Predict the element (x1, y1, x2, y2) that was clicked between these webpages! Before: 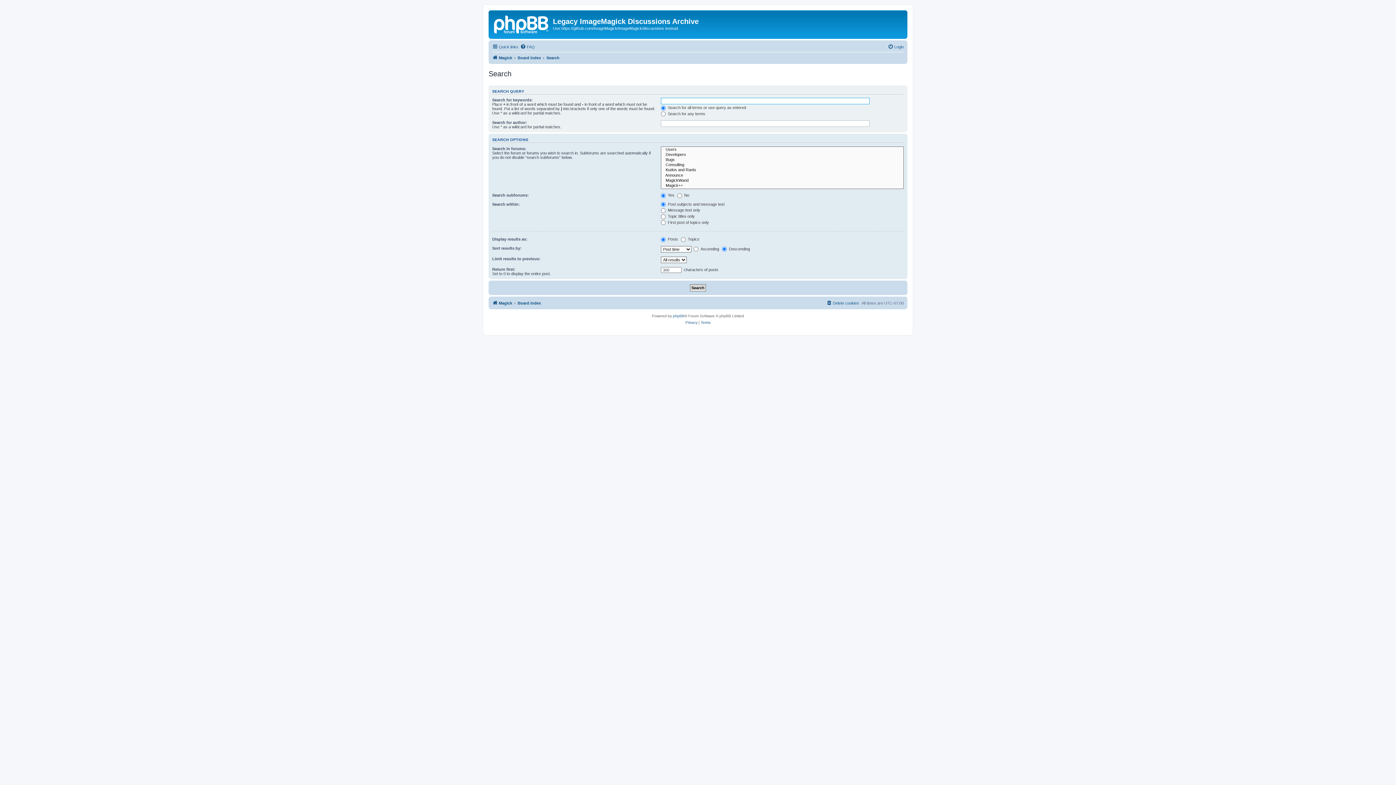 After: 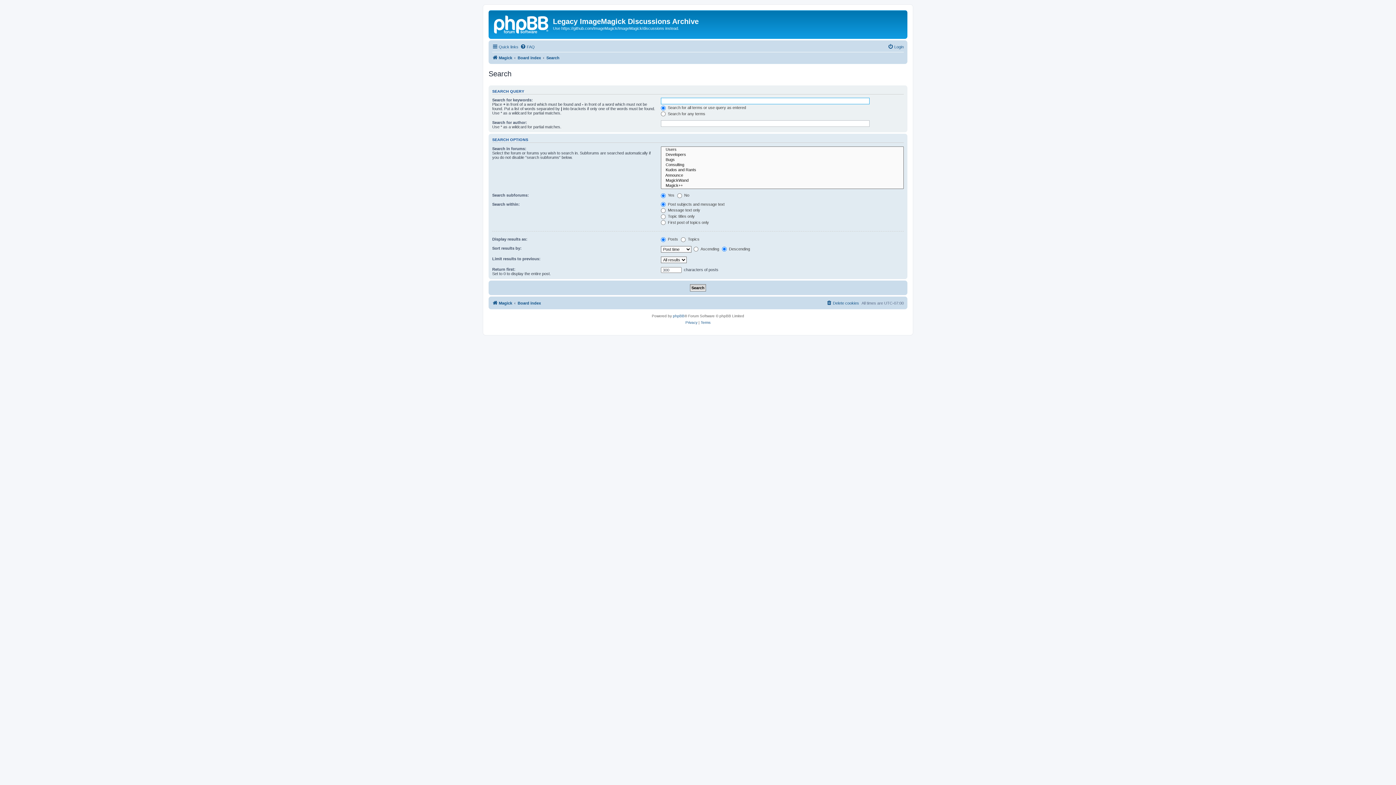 Action: bbox: (546, 53, 559, 62) label: Search